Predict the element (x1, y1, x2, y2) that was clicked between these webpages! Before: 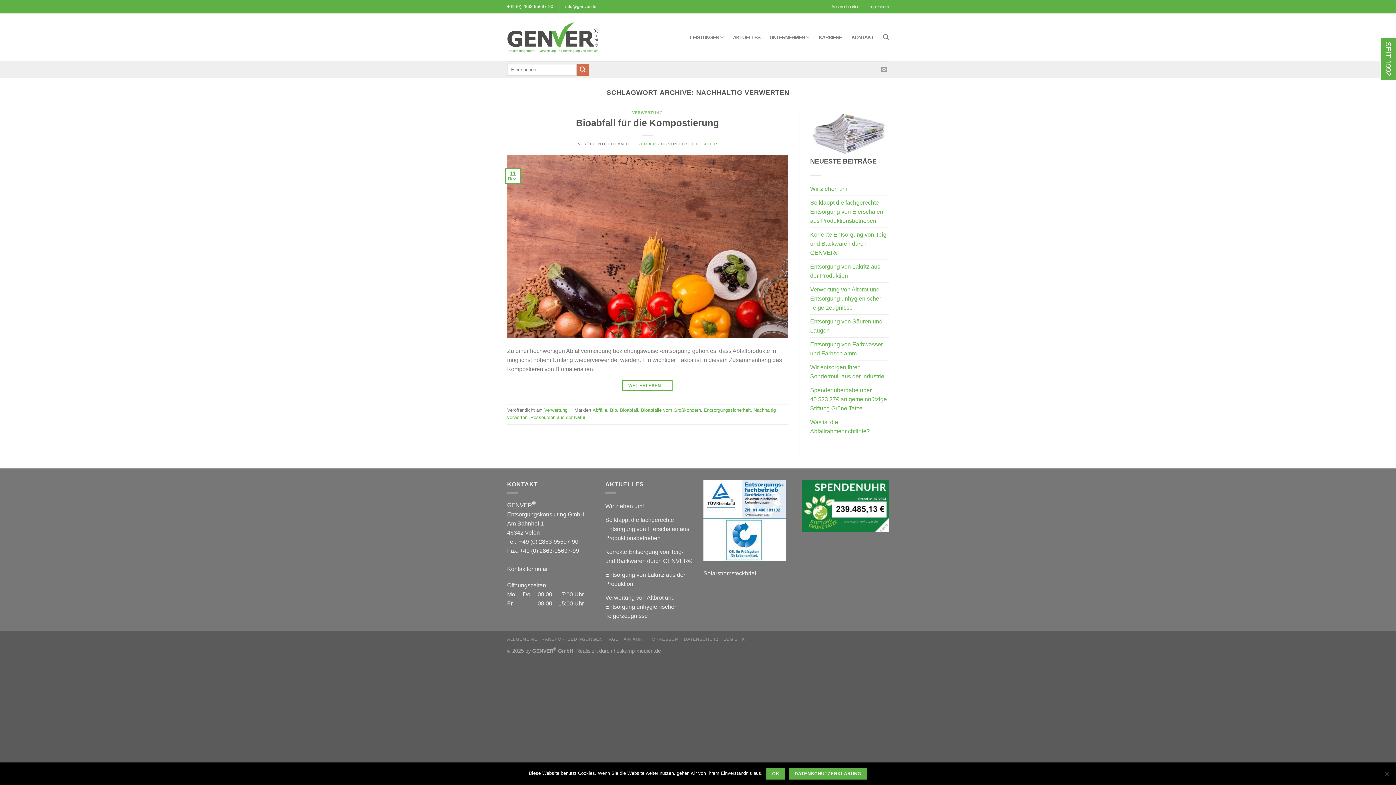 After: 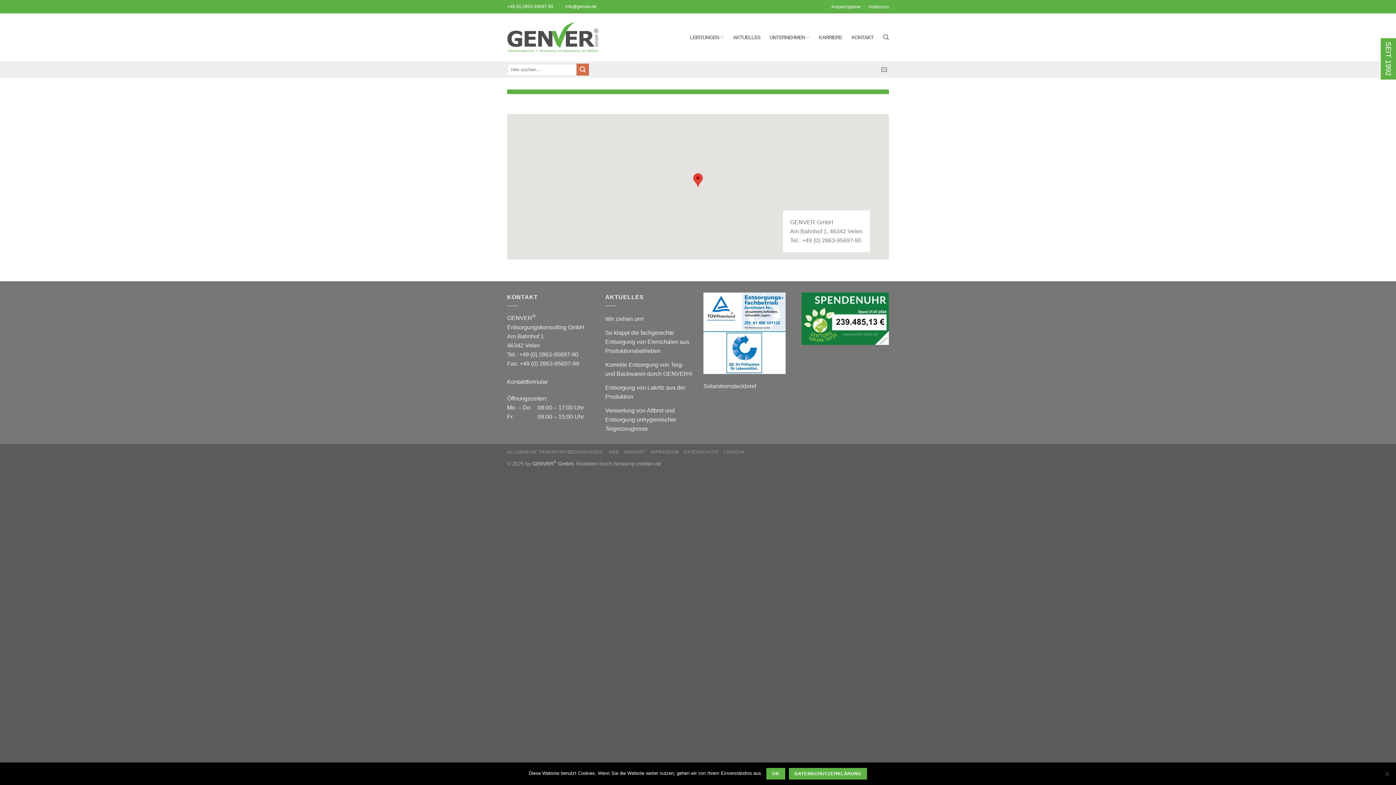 Action: label: ANFAHRT bbox: (623, 637, 645, 642)